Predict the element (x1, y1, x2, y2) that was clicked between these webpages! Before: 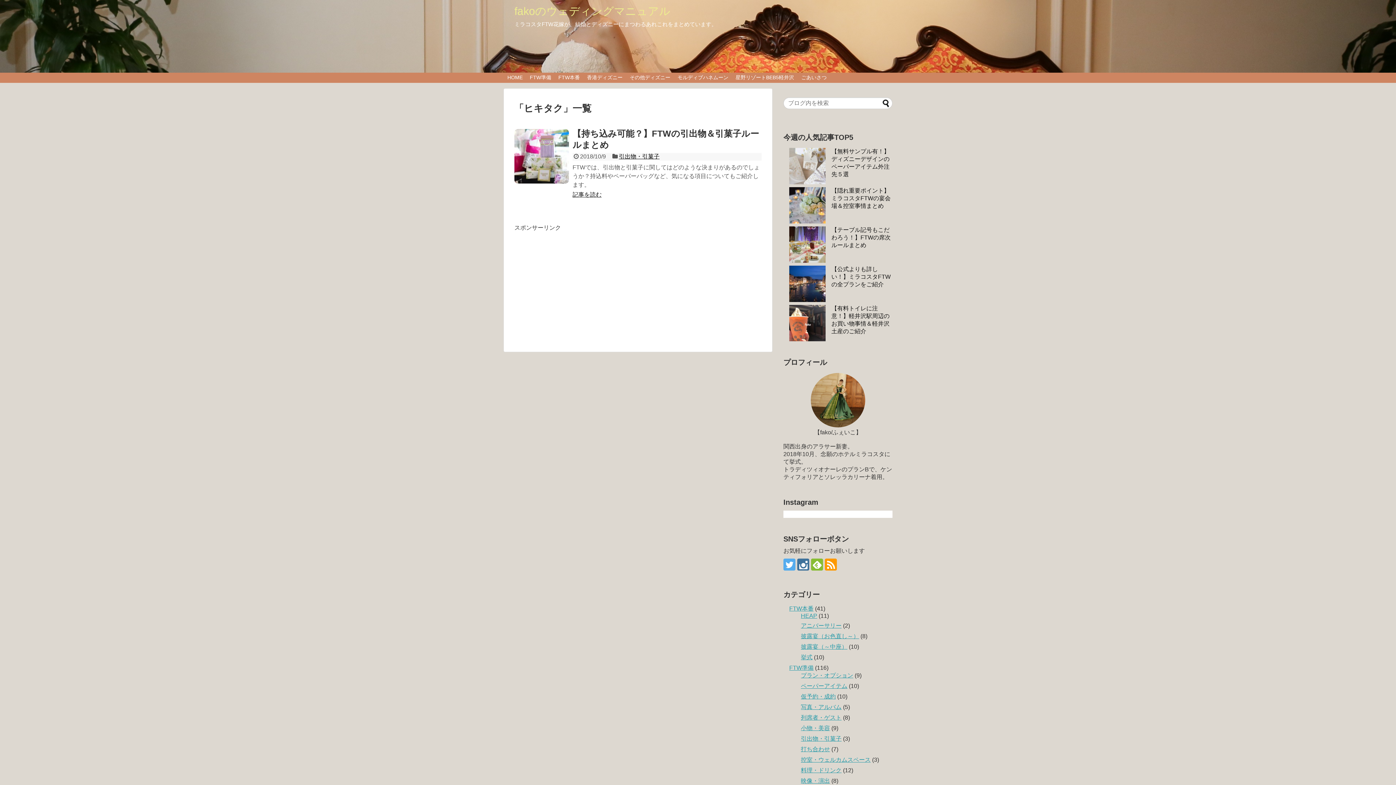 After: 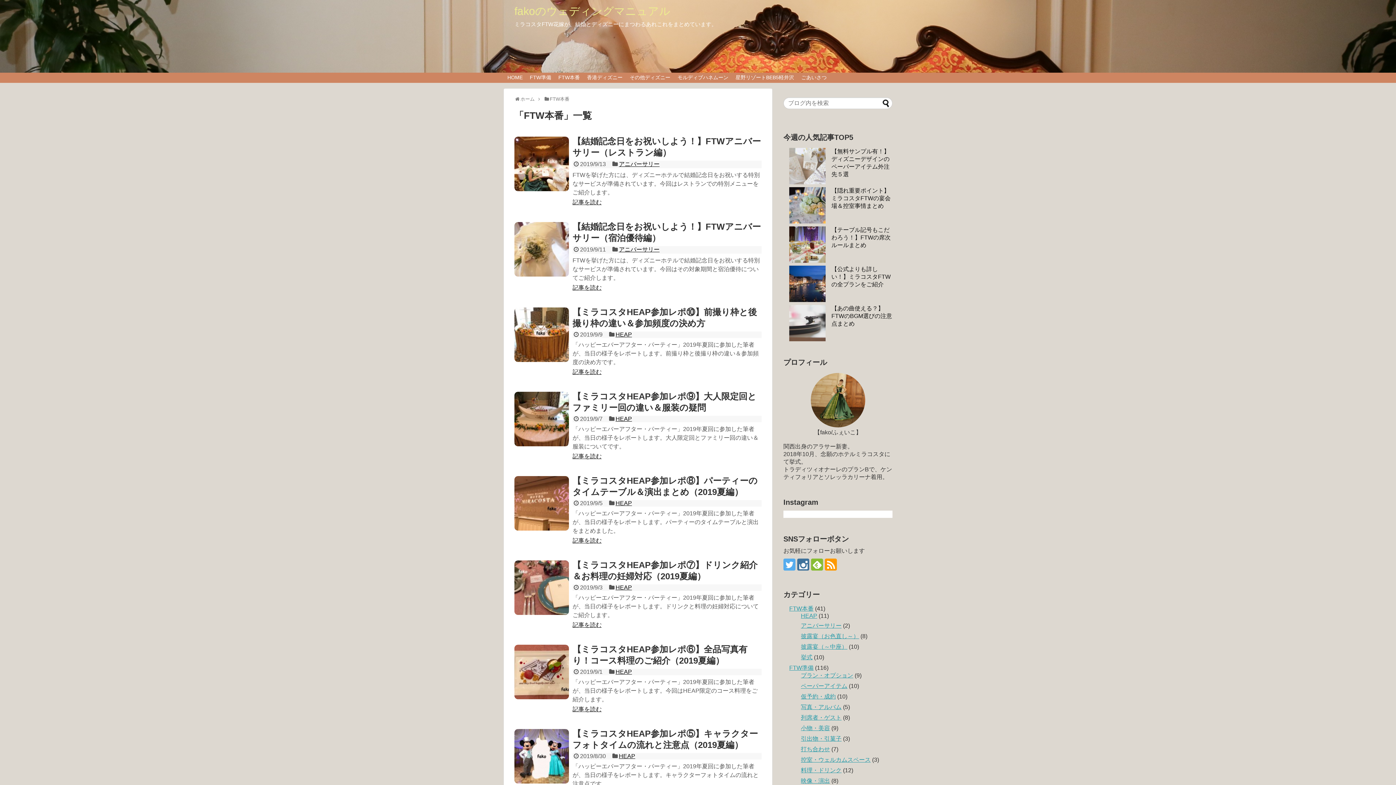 Action: bbox: (789, 605, 813, 612) label: FTW本番